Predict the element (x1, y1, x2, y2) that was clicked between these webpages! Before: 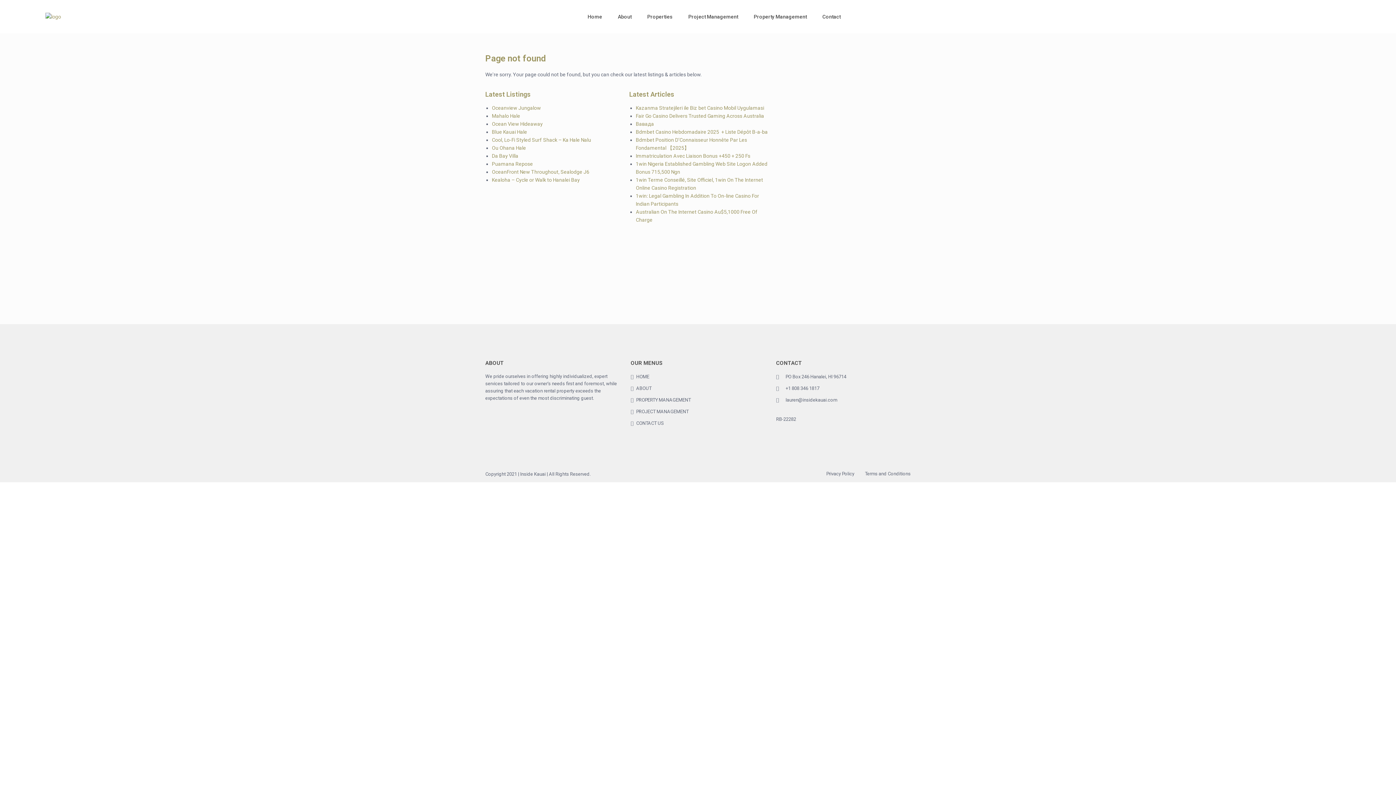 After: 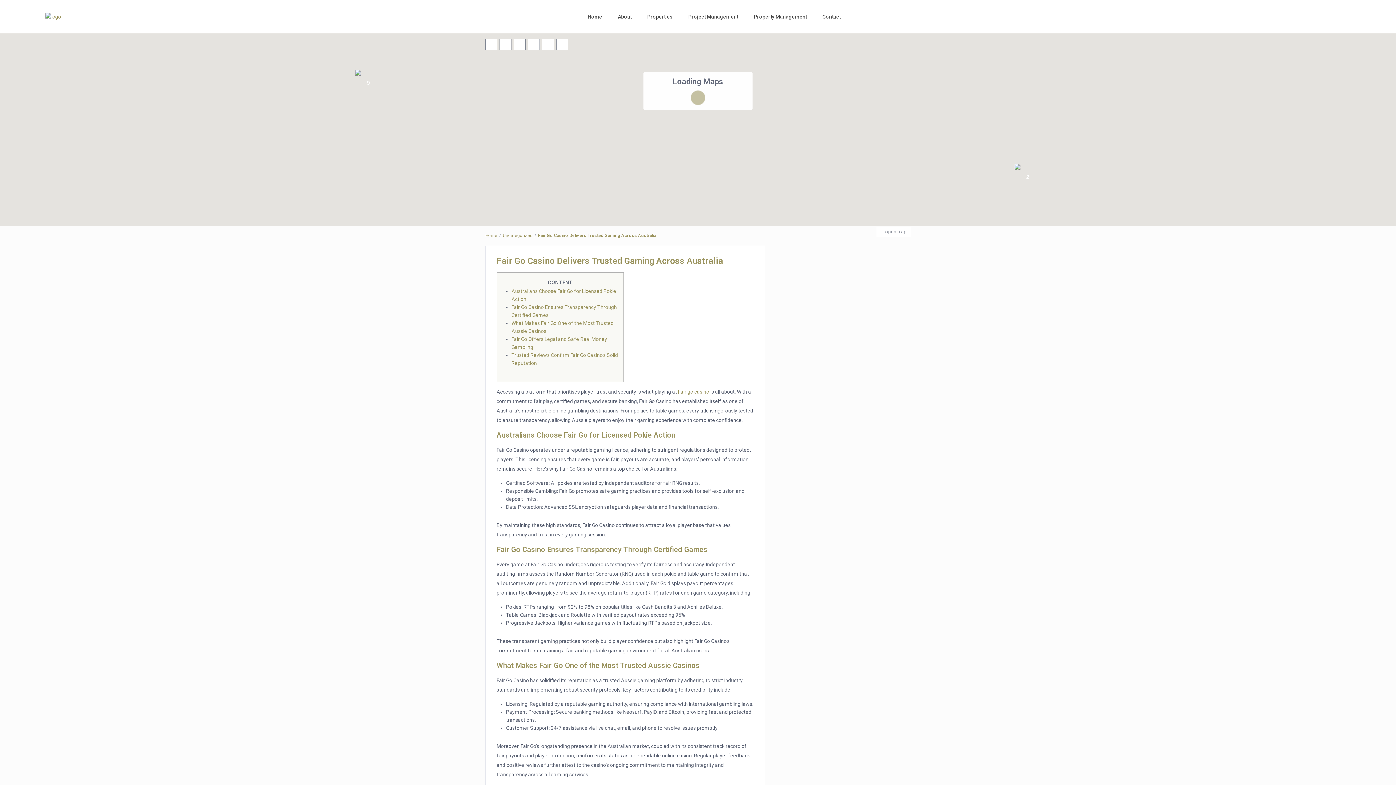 Action: label: Fair Go Casino Delivers Trusted Gaming Across Australia bbox: (636, 113, 764, 118)